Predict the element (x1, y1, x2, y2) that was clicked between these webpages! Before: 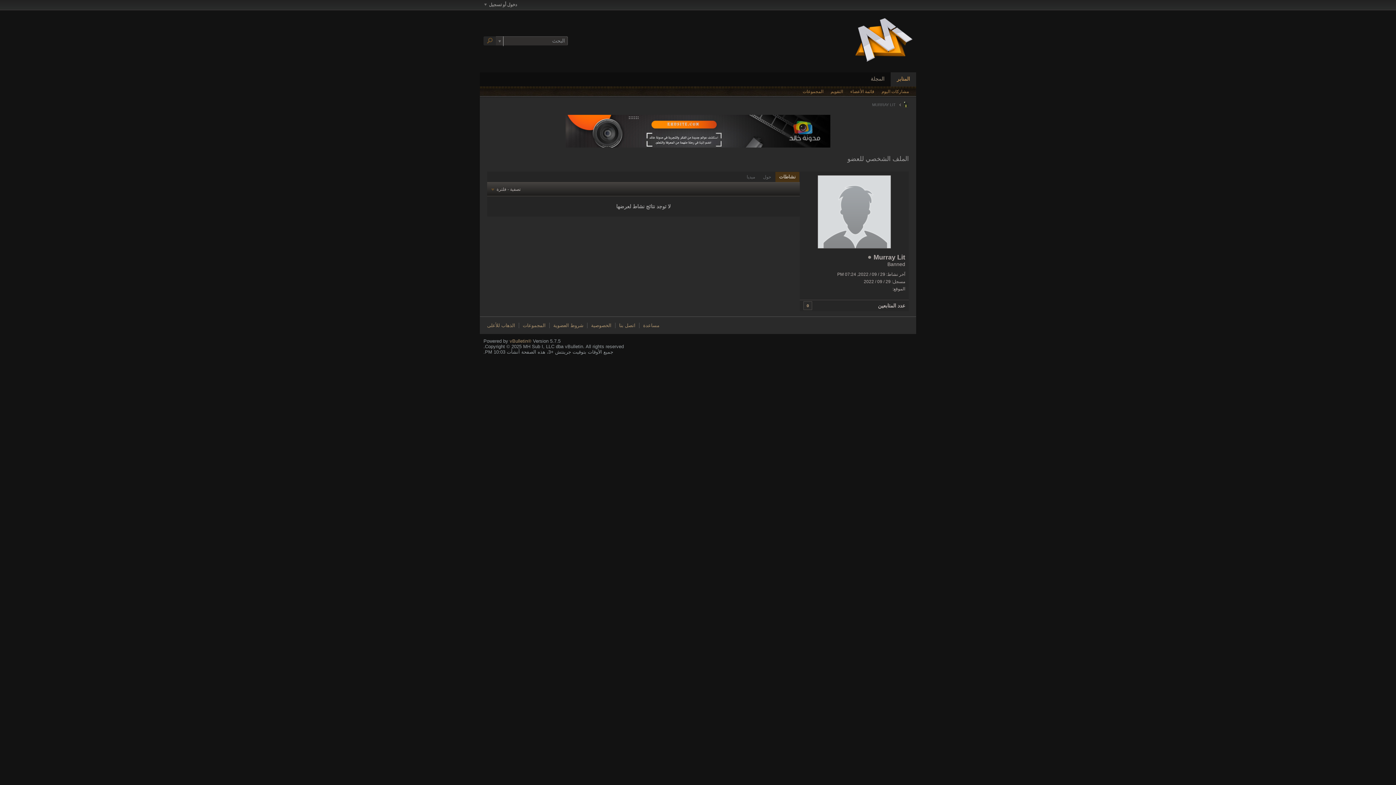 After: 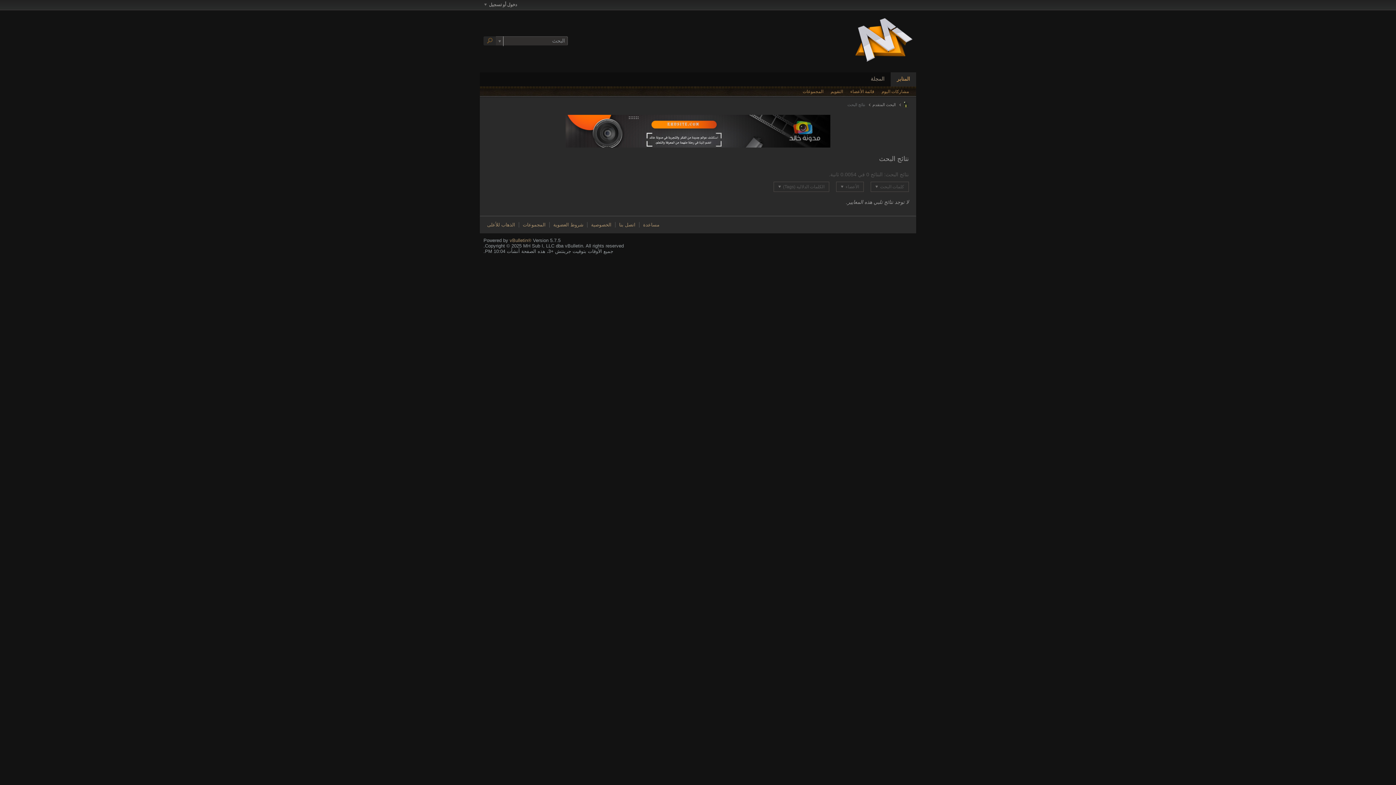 Action: bbox: (881, 86, 909, 97) label: مشاركات اليوم